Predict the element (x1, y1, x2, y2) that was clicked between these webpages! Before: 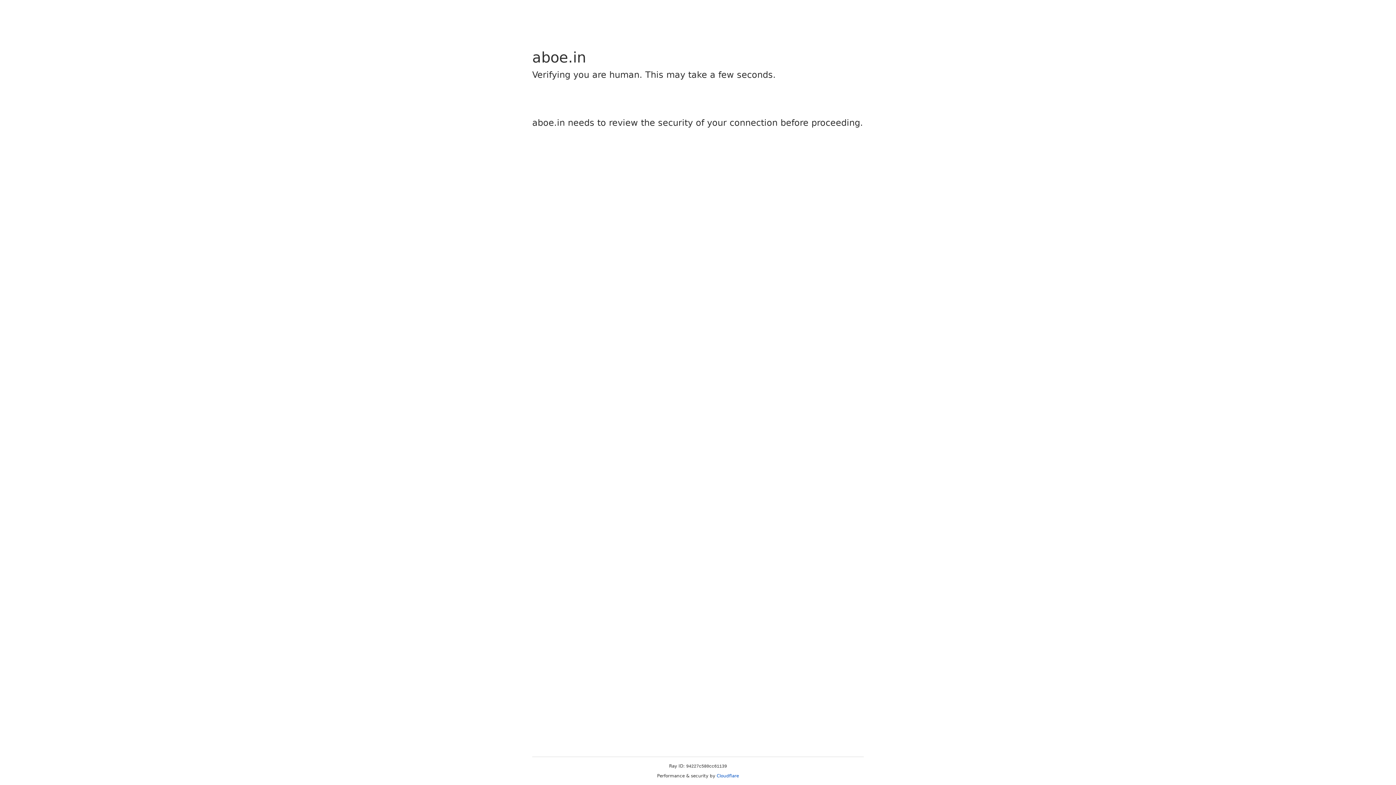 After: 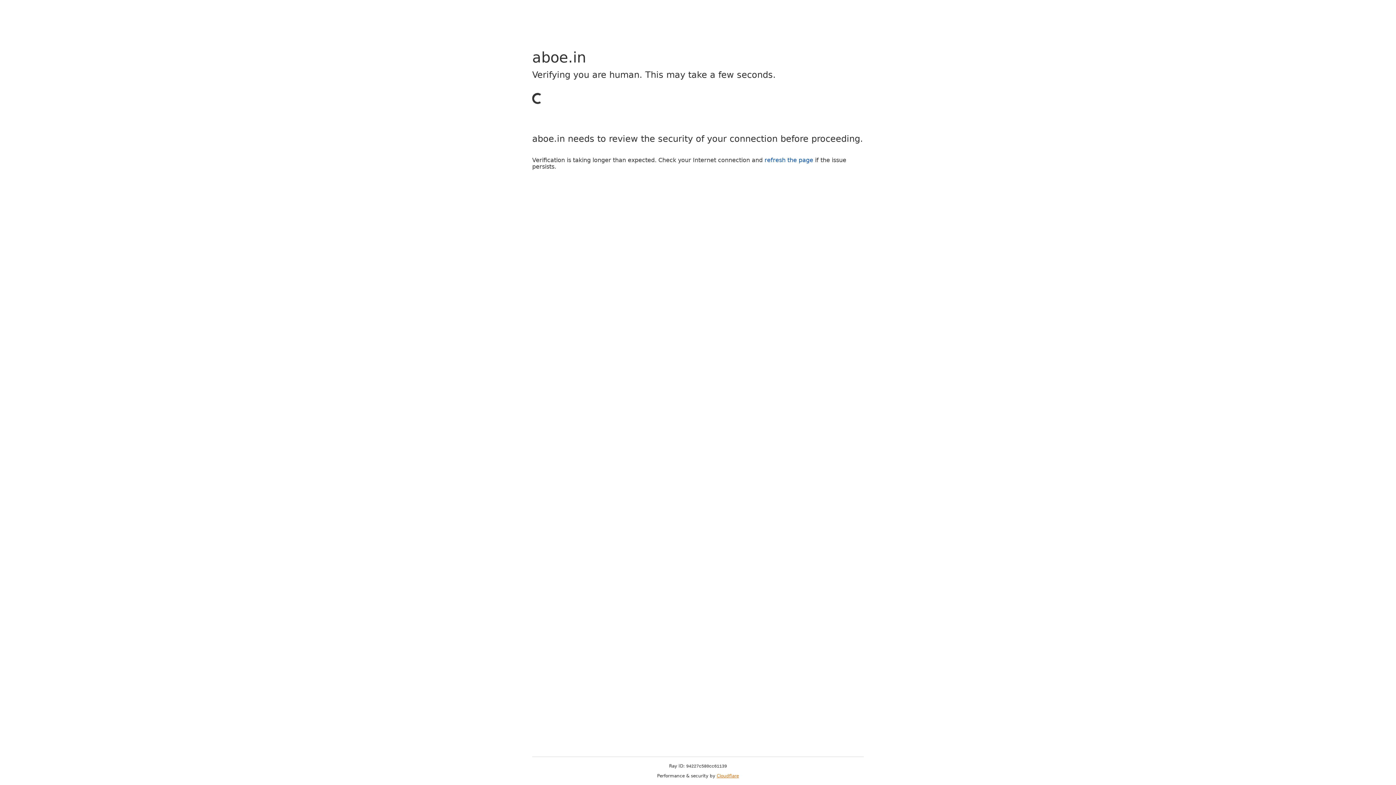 Action: bbox: (716, 773, 739, 778) label: Cloudflare